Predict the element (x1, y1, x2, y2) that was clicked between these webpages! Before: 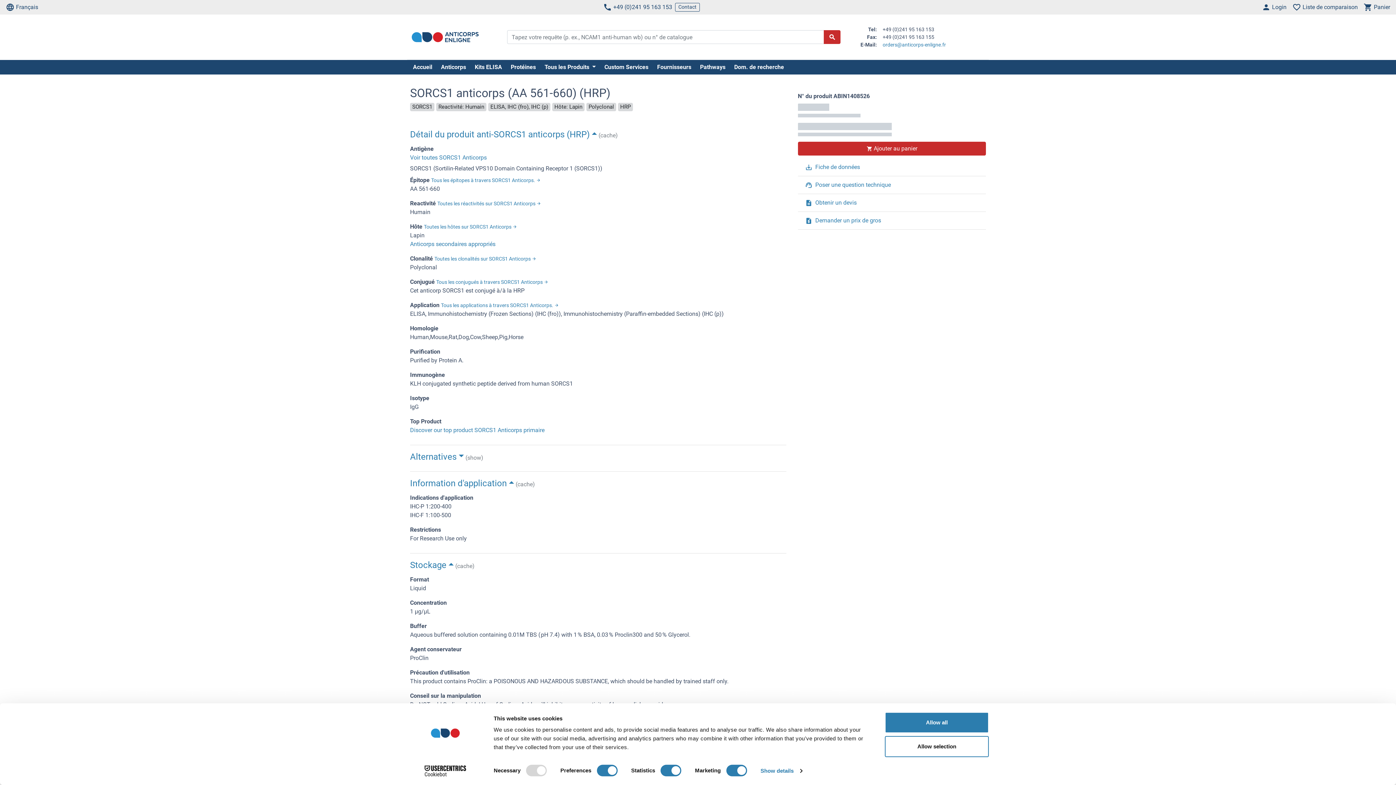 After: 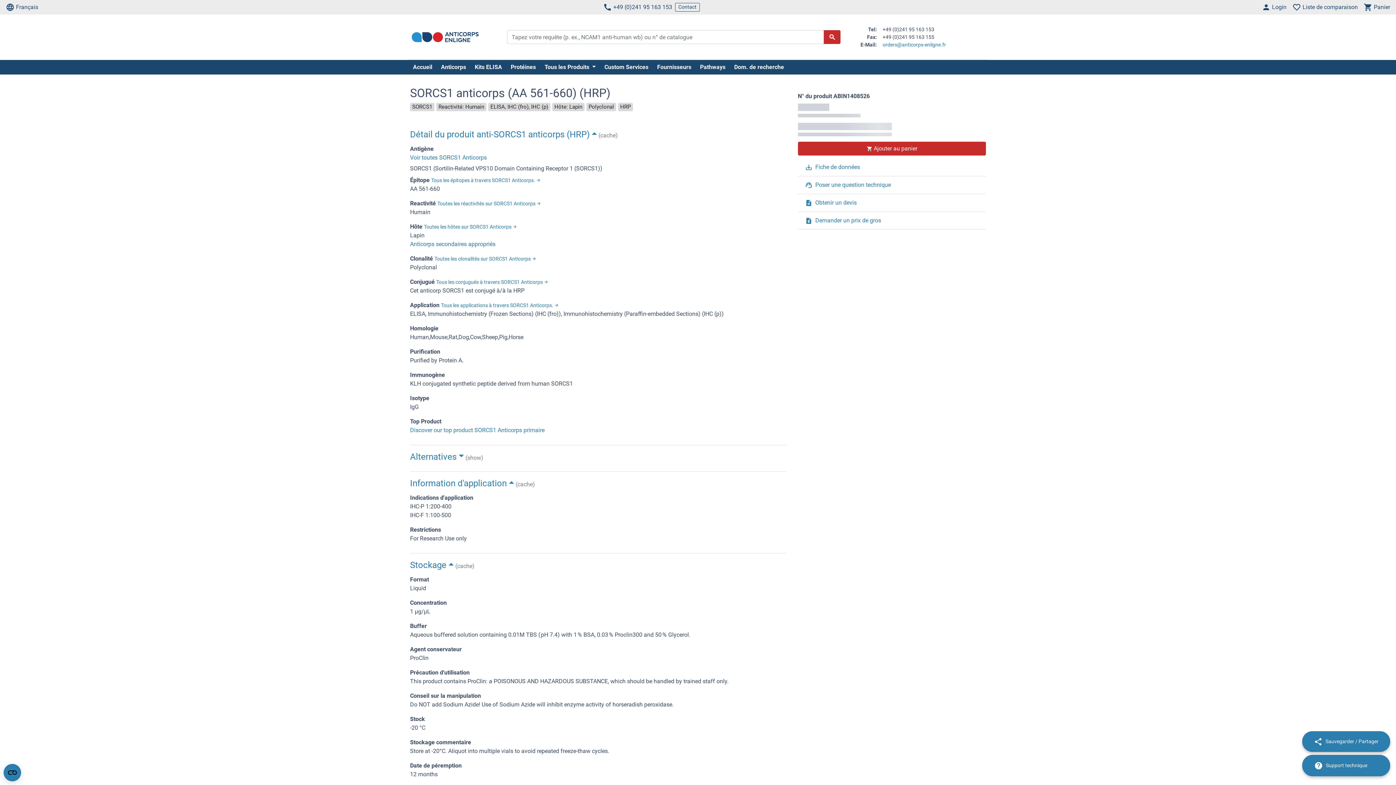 Action: label: Allow selection bbox: (885, 736, 989, 757)